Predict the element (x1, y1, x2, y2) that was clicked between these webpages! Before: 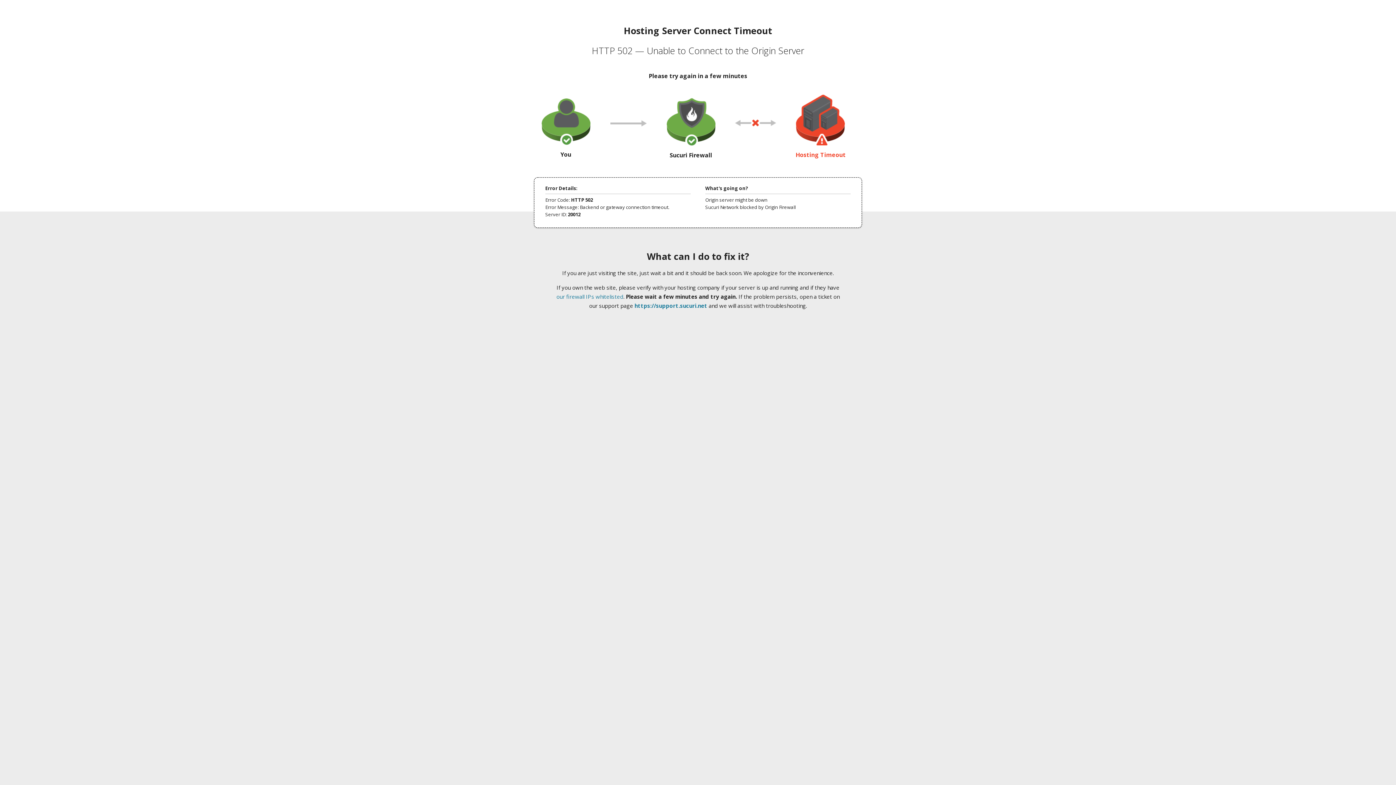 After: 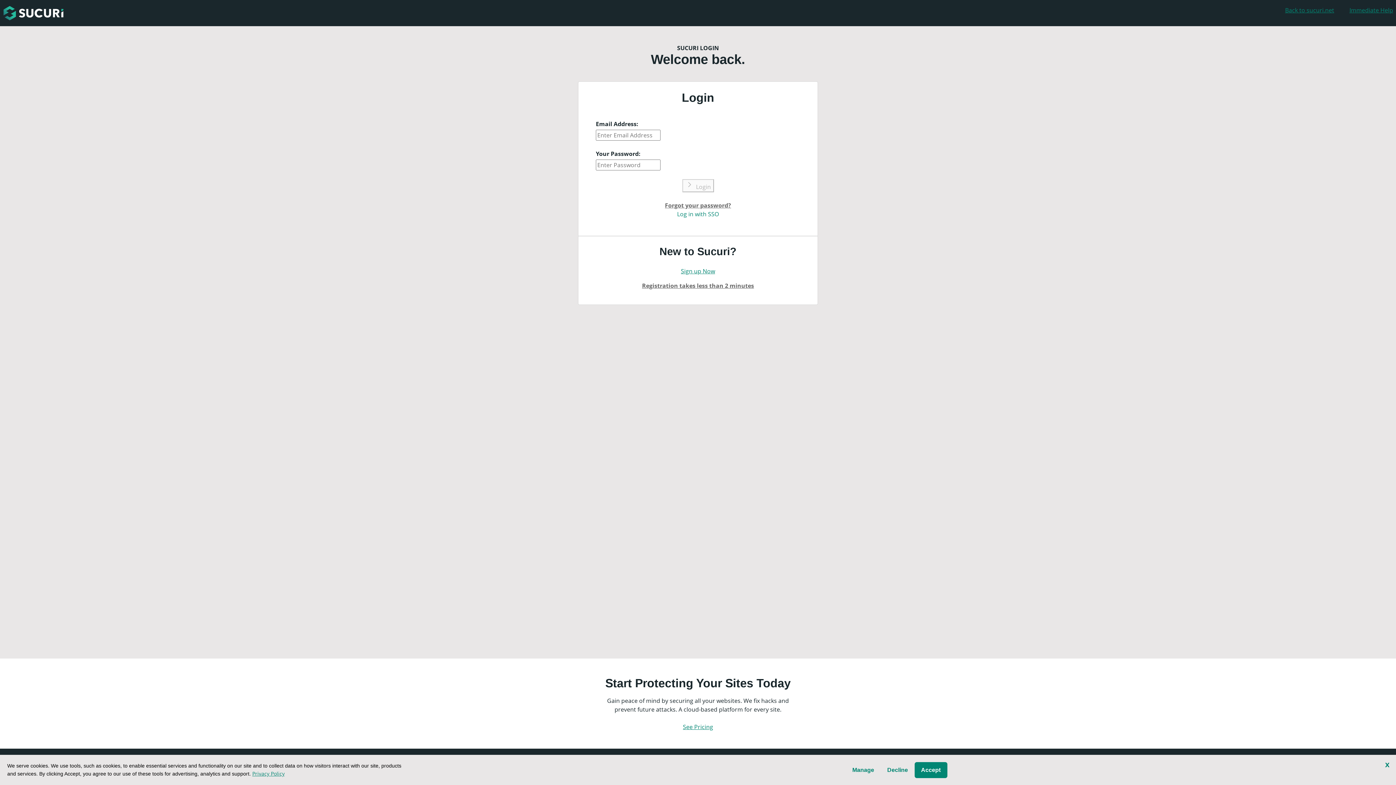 Action: label: https://support.sucuri.net bbox: (634, 302, 707, 309)